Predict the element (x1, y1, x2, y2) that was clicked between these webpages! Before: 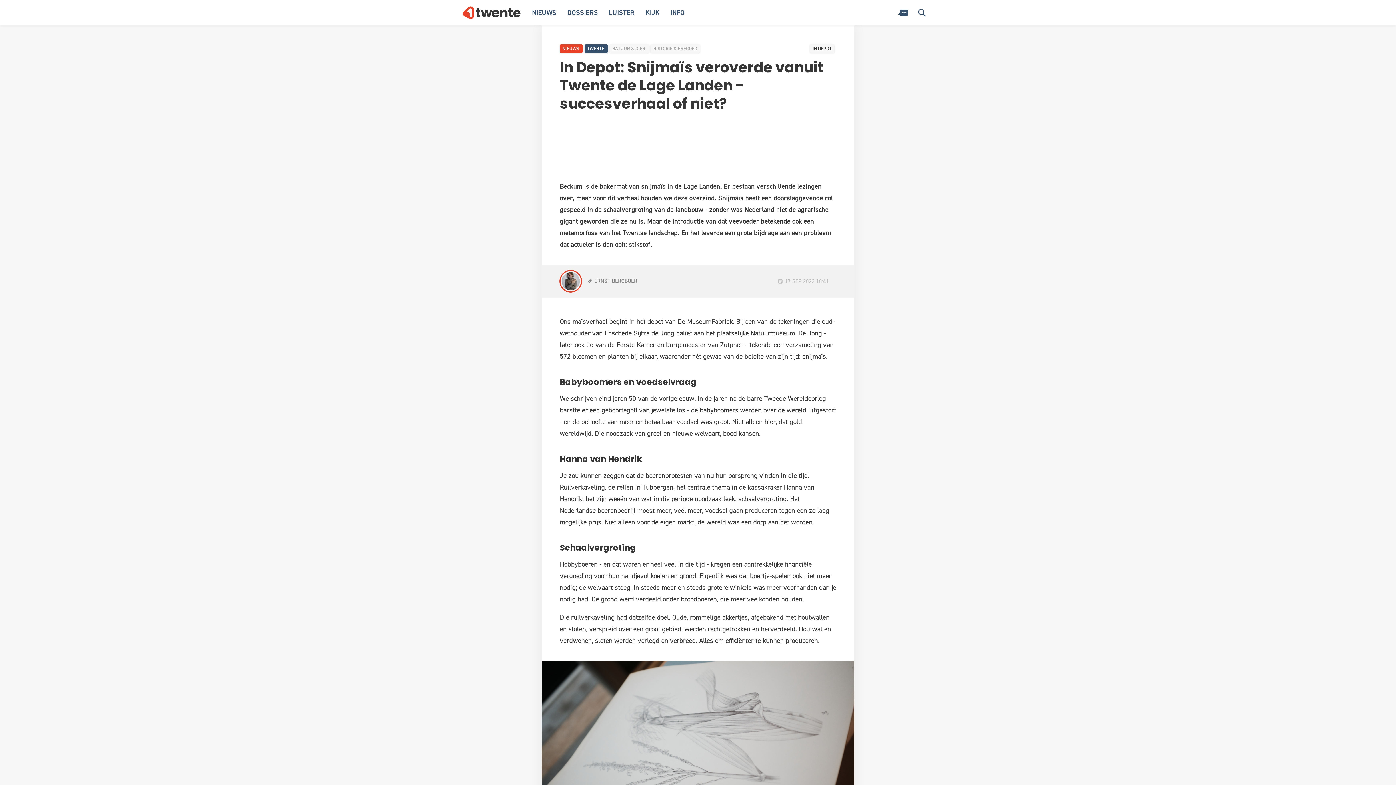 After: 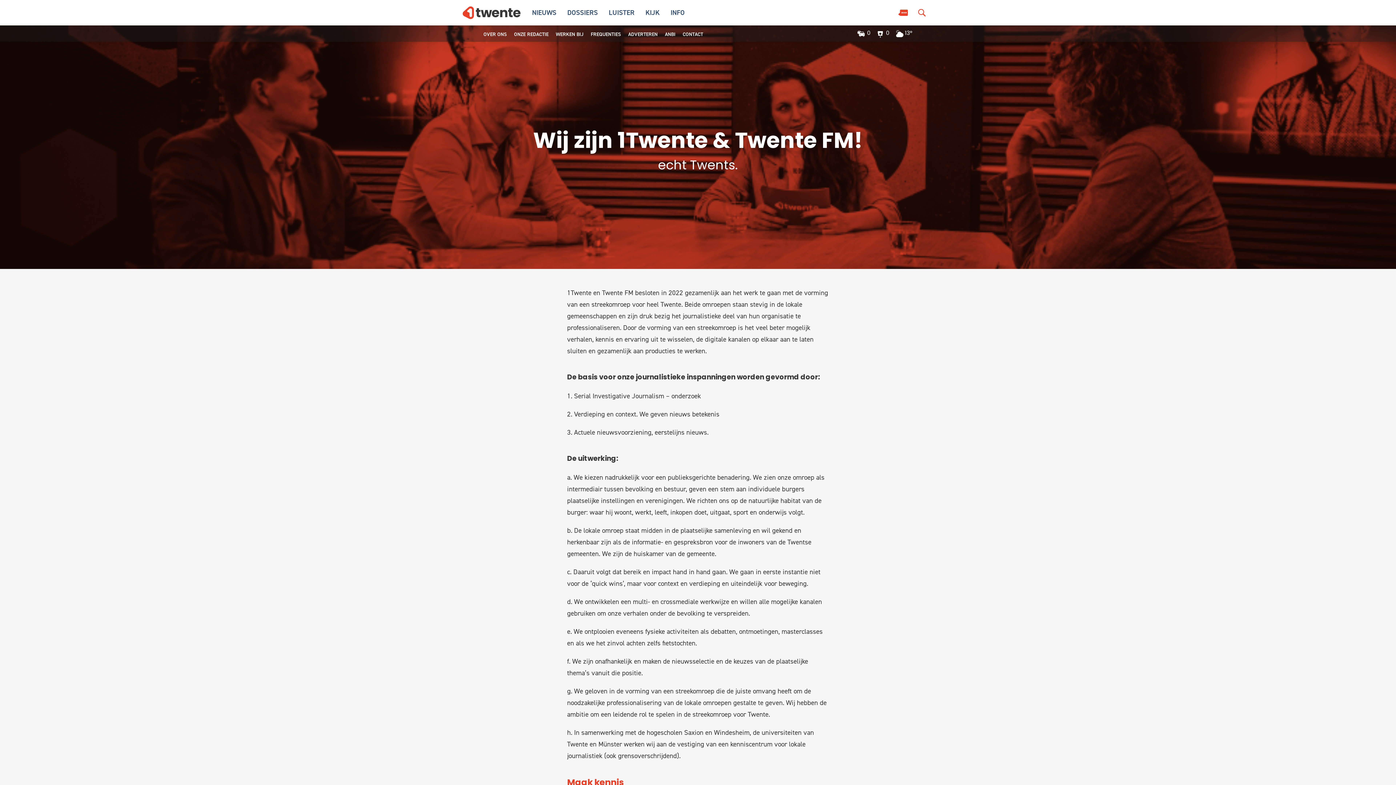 Action: label: INFO bbox: (670, 8, 684, 17)